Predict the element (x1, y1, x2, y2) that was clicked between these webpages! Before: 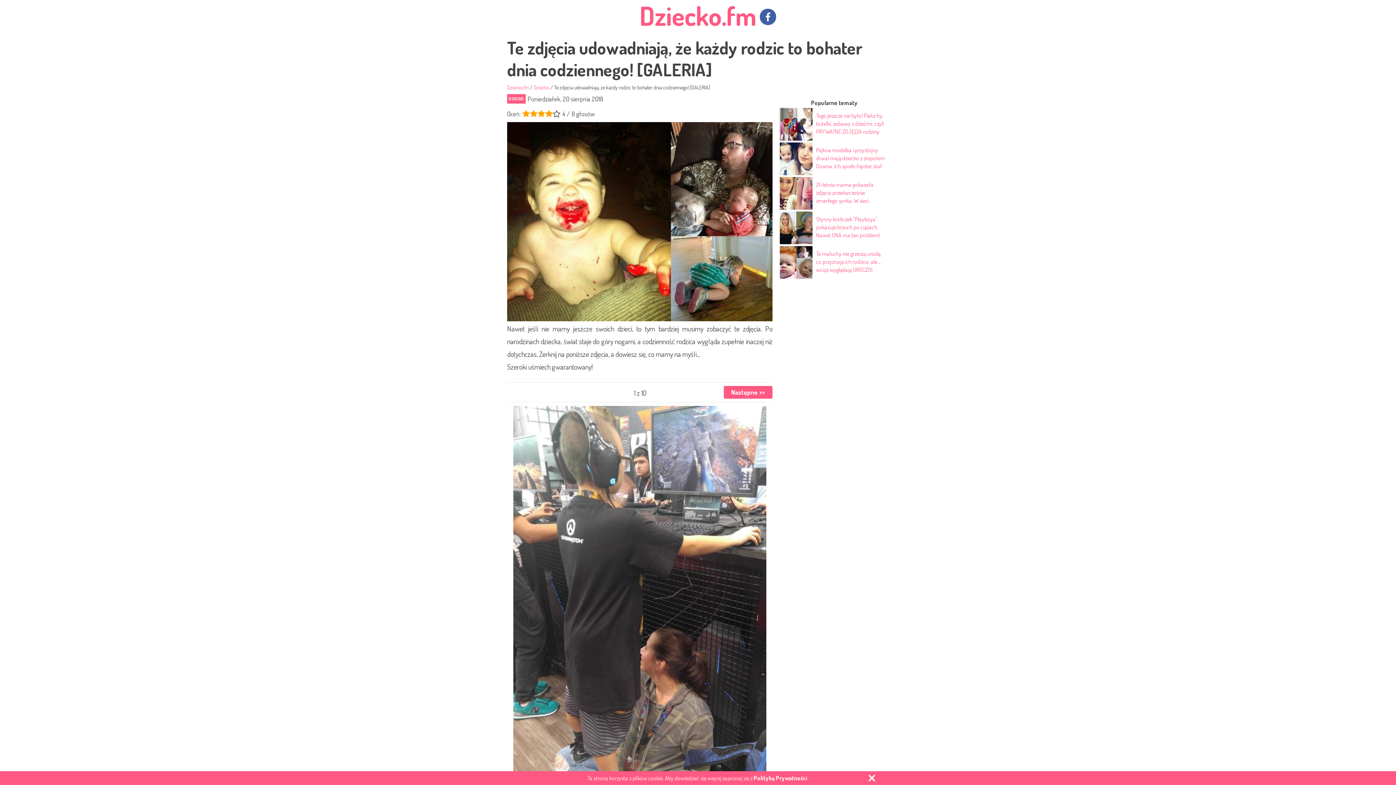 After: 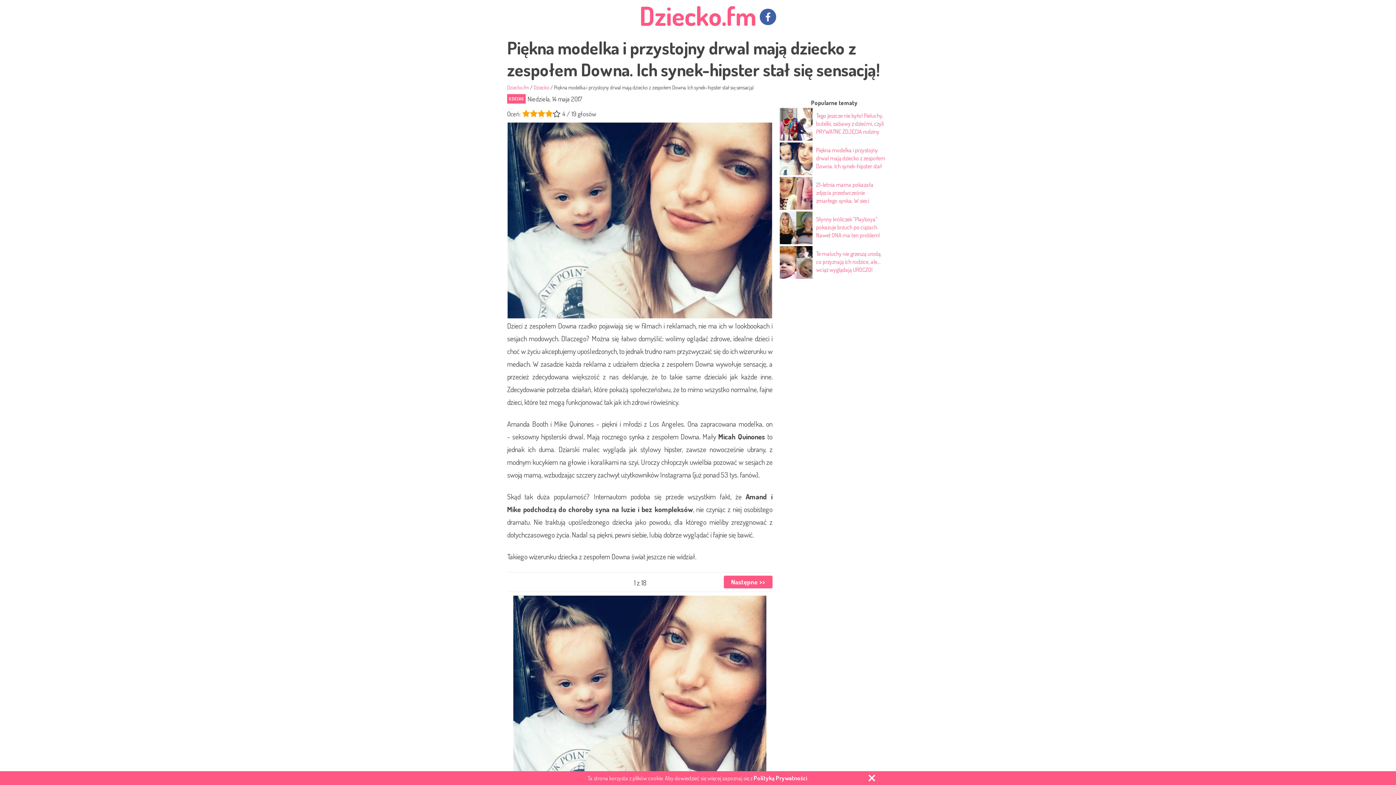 Action: label: Piękna modelka i przystojny drwal mają dziecko z zespołem Downa. Ich synek-hipster stał się sensacją! bbox: (812, 142, 889, 175)